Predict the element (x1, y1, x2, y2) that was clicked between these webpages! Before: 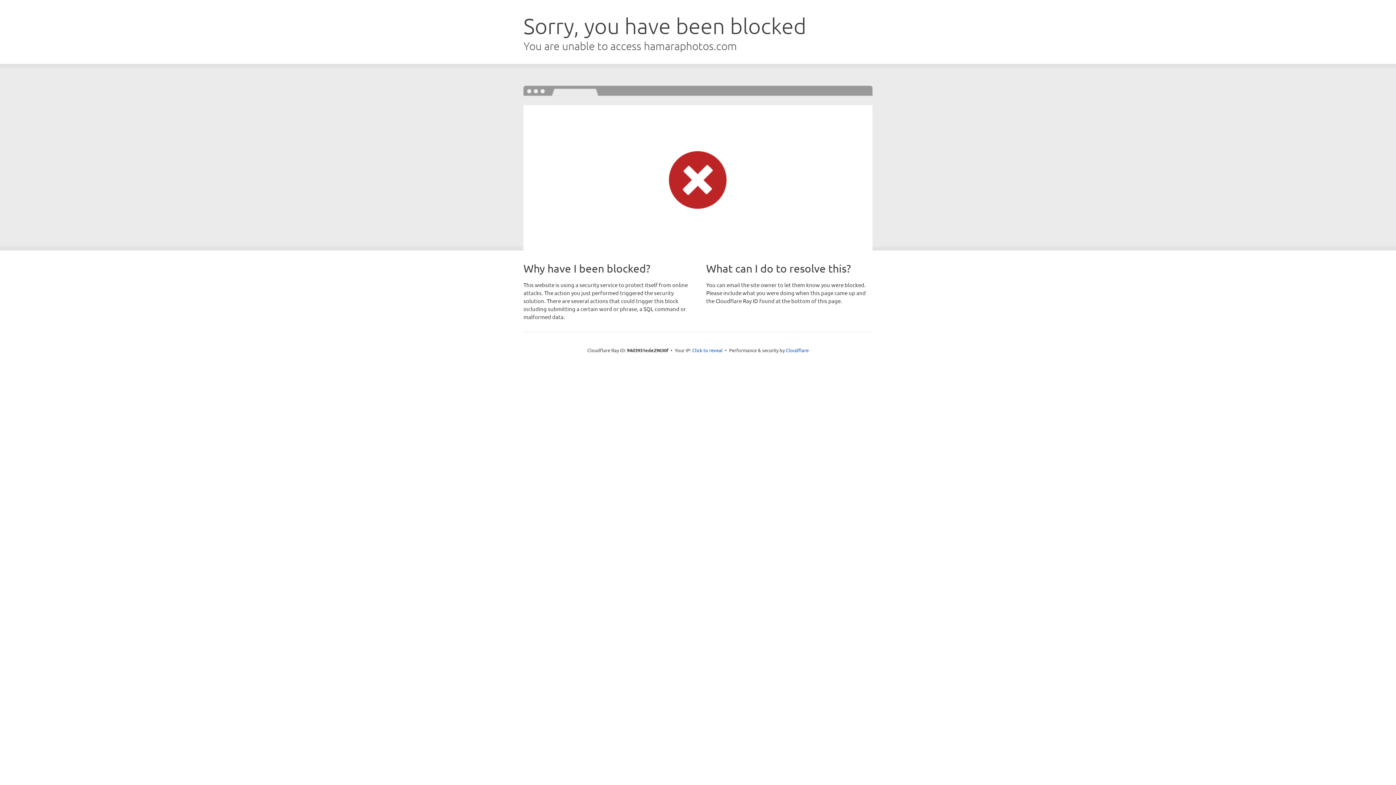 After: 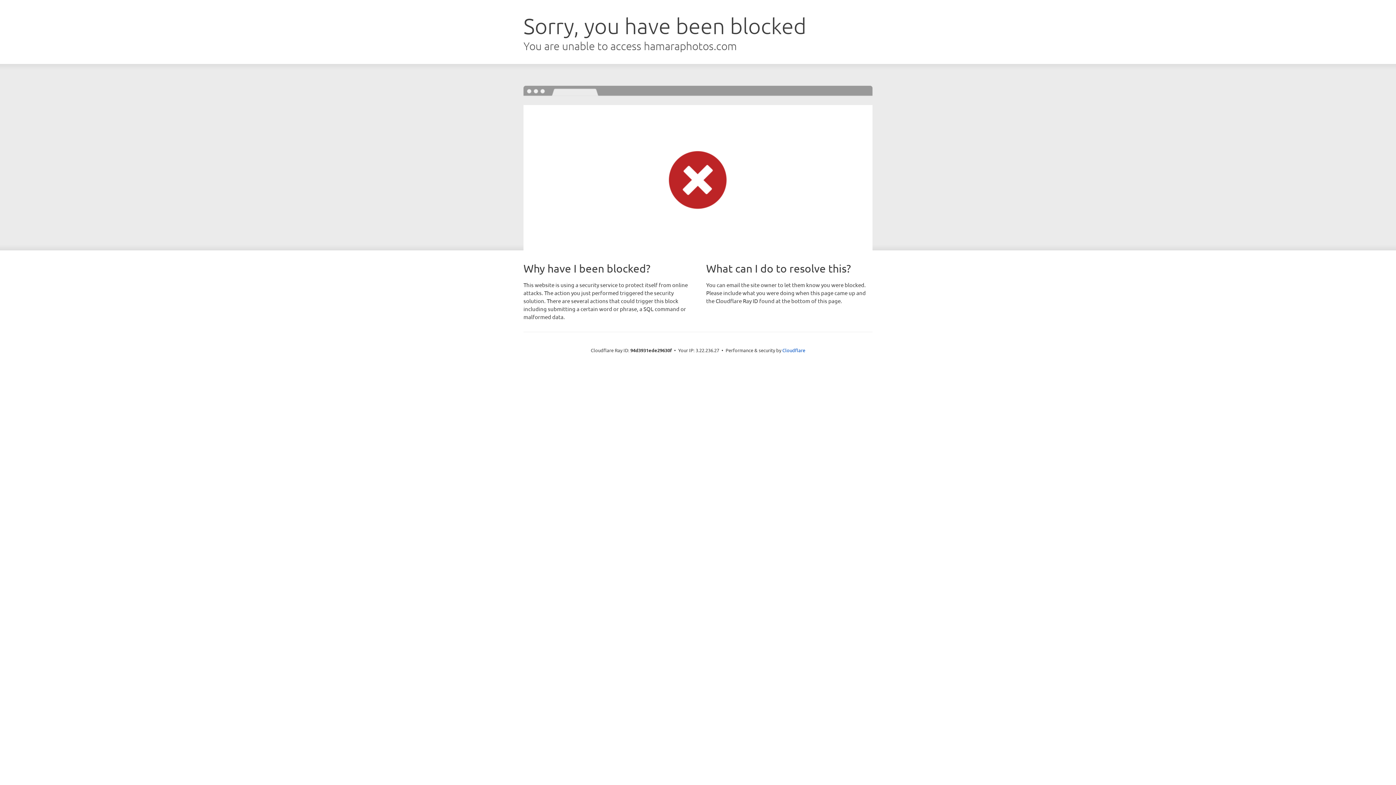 Action: bbox: (692, 346, 722, 353) label: Click to reveal